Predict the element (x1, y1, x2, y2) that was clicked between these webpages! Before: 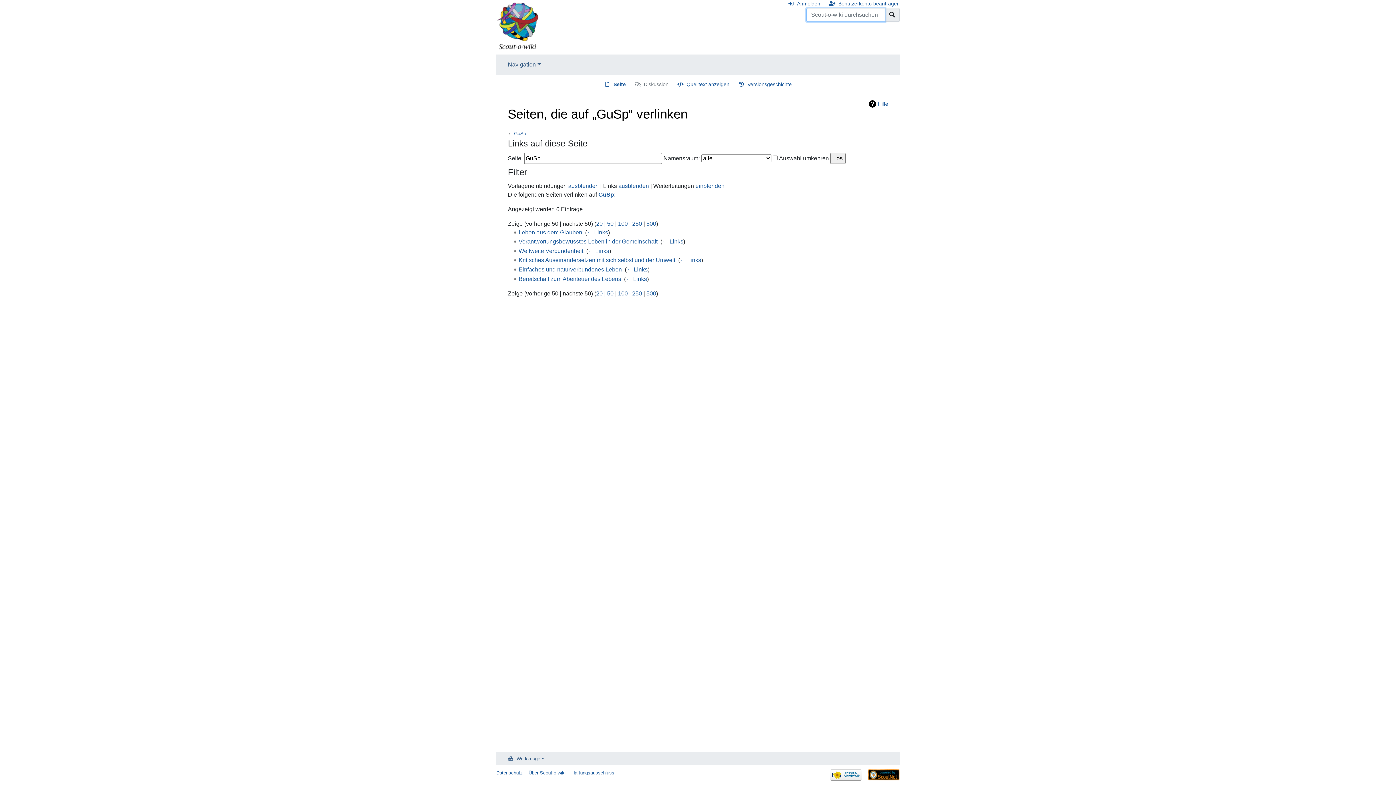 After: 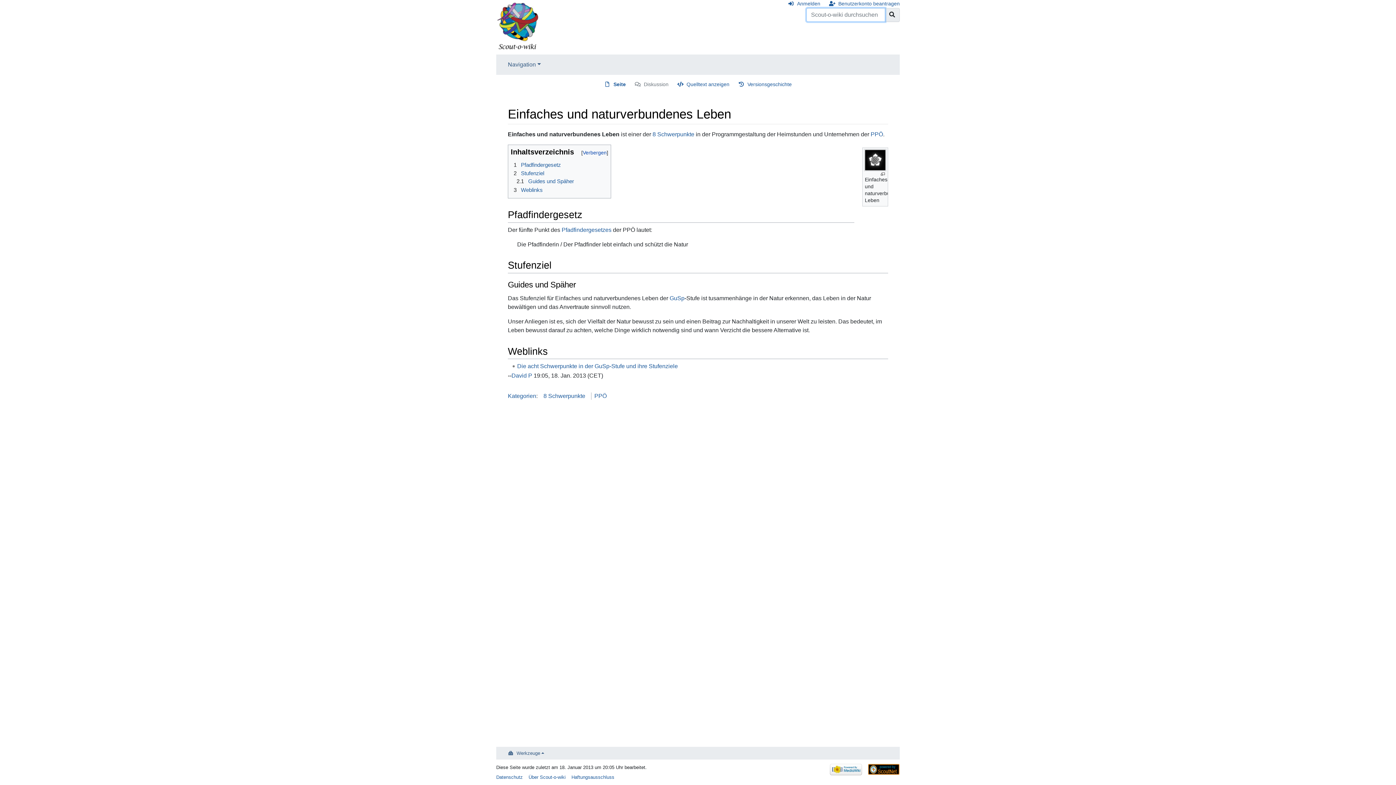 Action: bbox: (518, 266, 622, 272) label: Einfaches und naturverbundenes Leben